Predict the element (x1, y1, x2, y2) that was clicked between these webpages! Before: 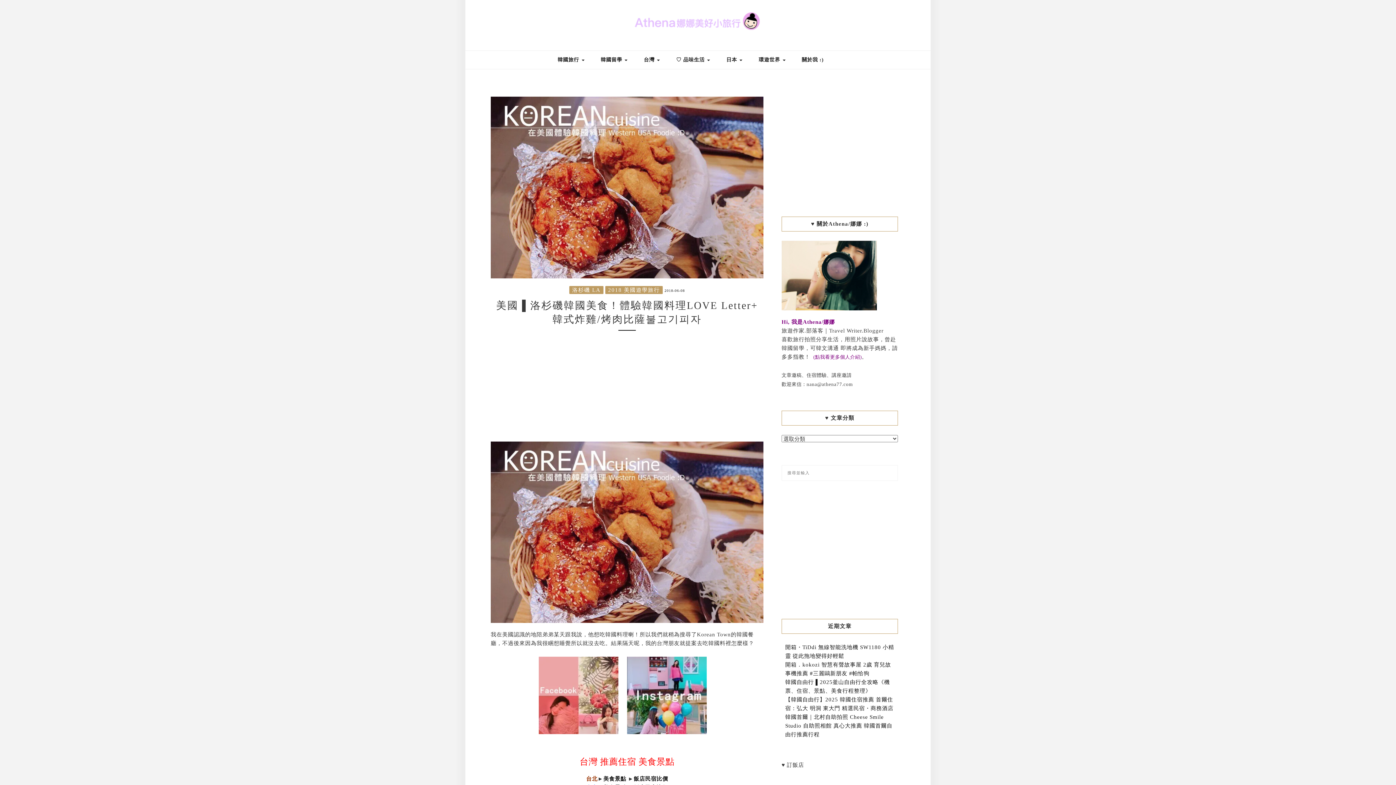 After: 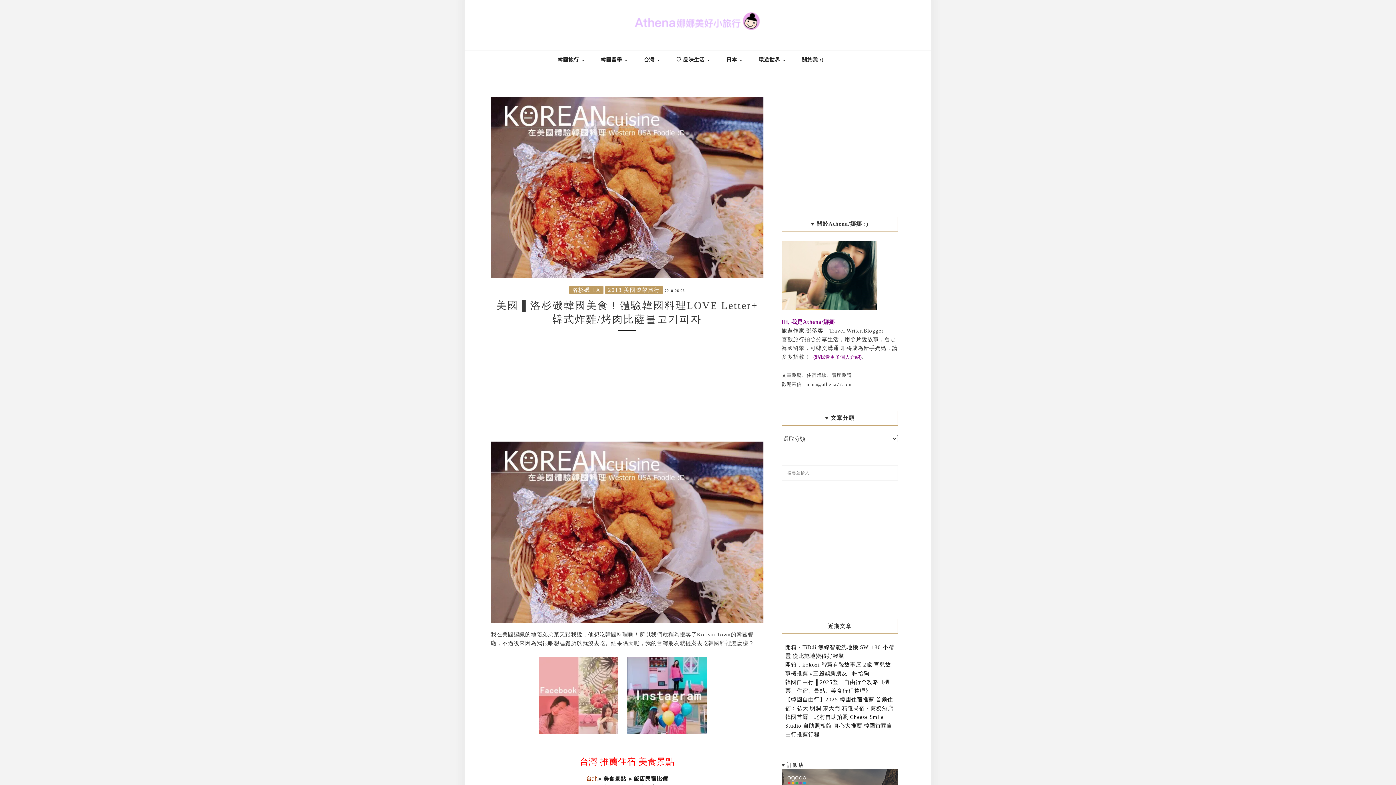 Action: bbox: (539, 695, 625, 700)